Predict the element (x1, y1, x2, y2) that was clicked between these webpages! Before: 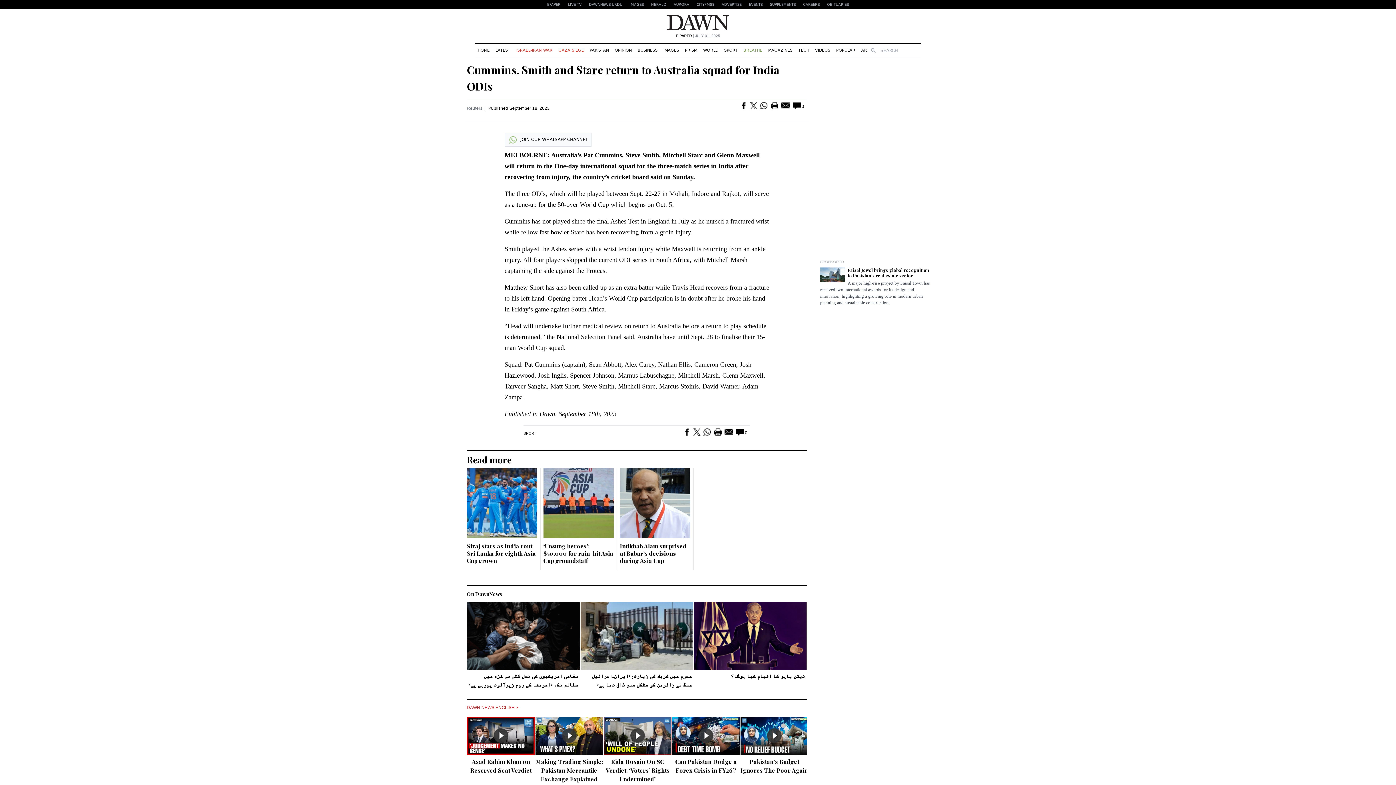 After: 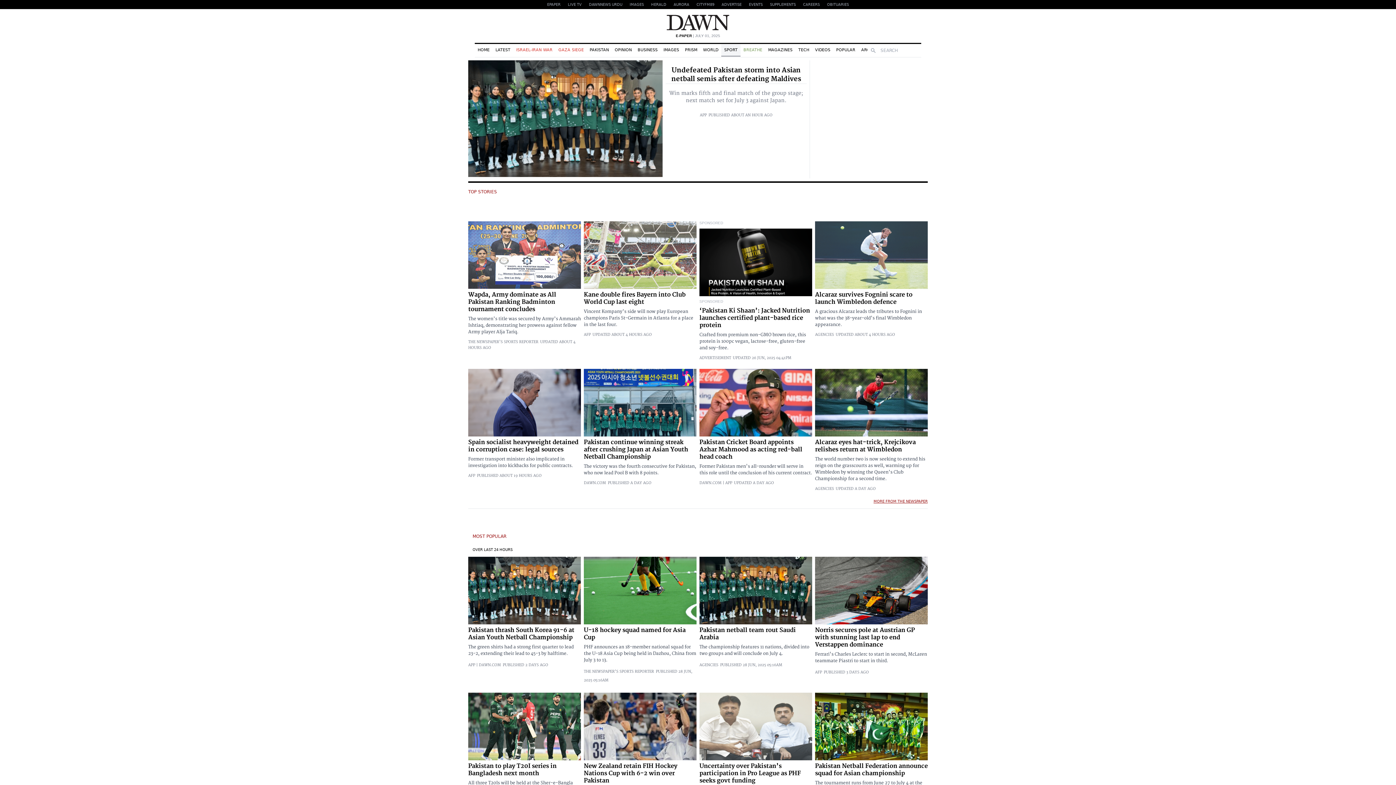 Action: label: SPORT bbox: (523, 430, 536, 436)